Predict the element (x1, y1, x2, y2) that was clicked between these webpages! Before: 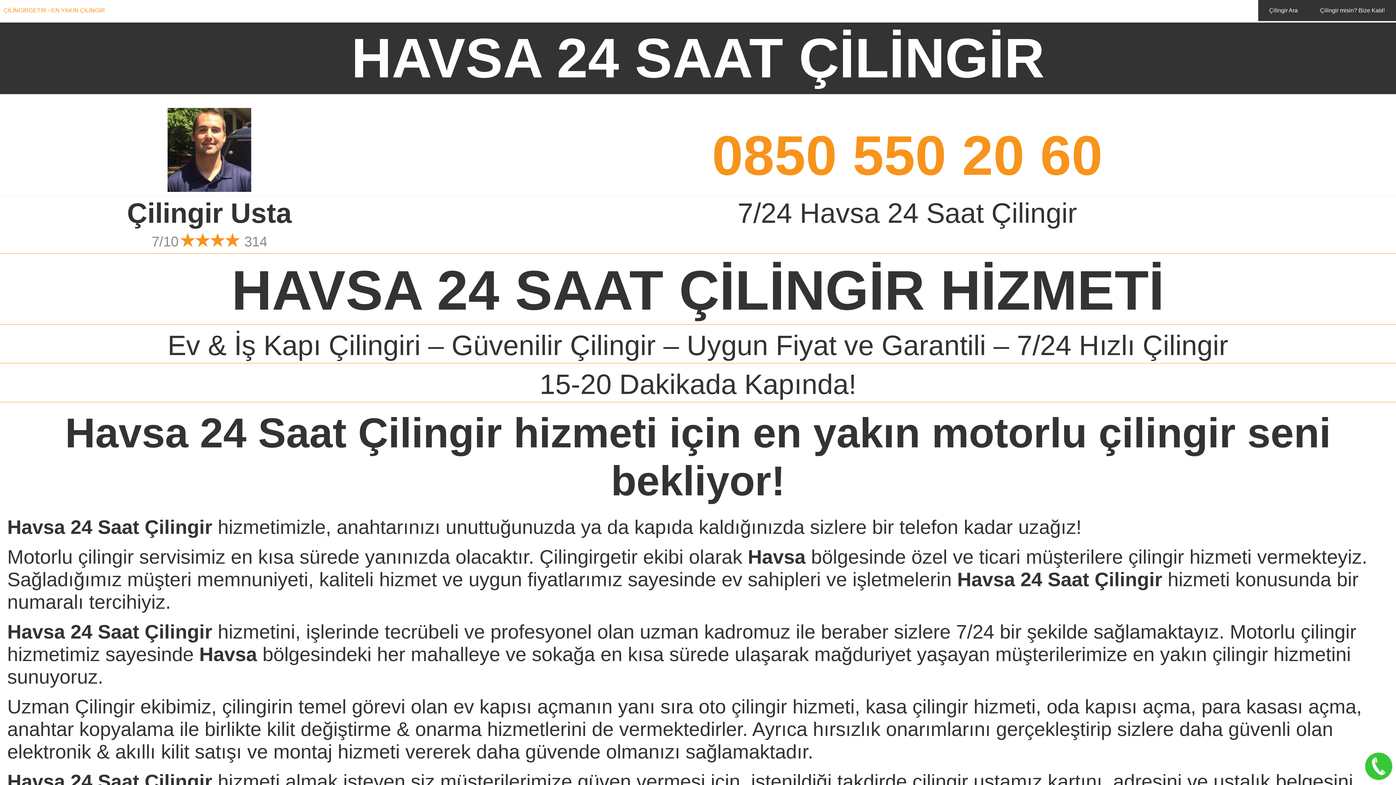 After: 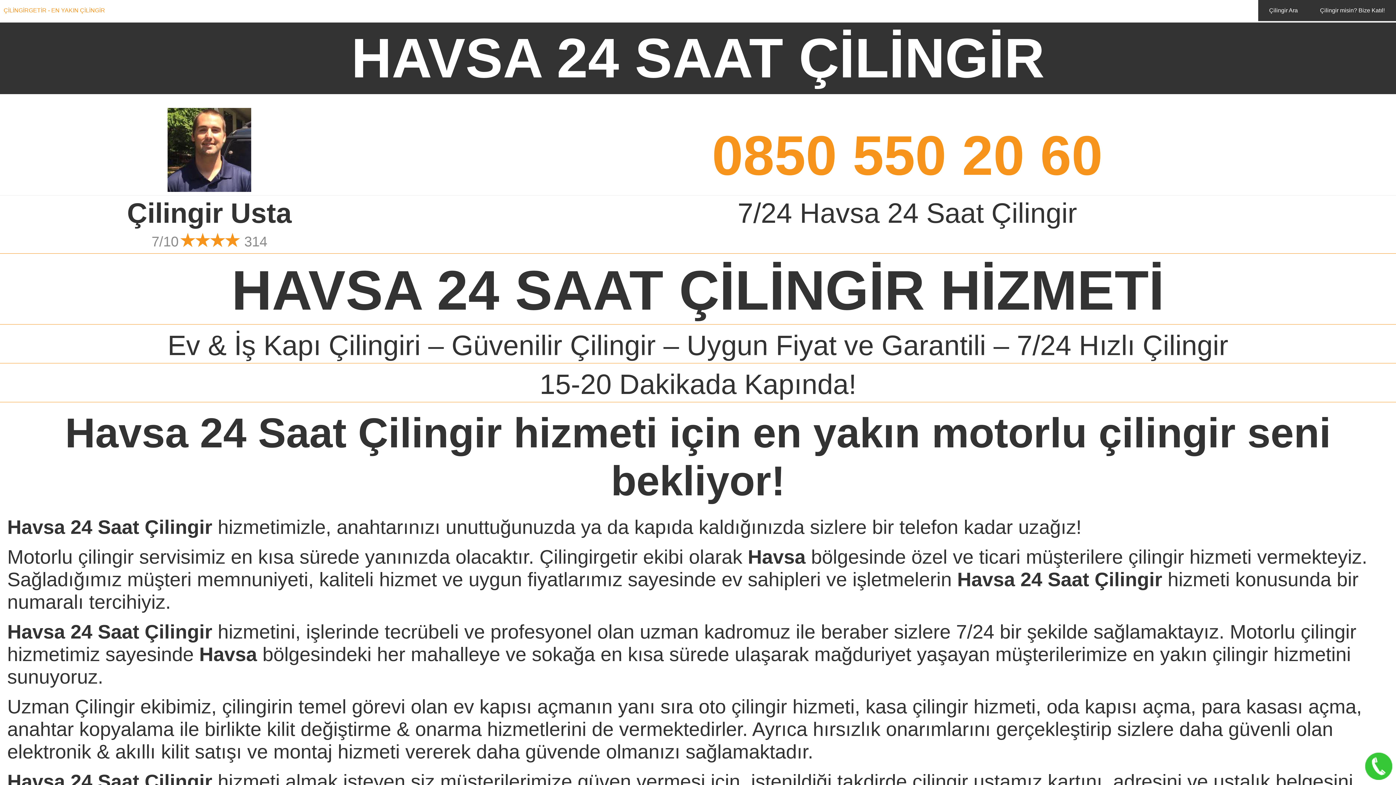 Action: label: 0850 550 20 60 bbox: (418, 94, 1396, 187)